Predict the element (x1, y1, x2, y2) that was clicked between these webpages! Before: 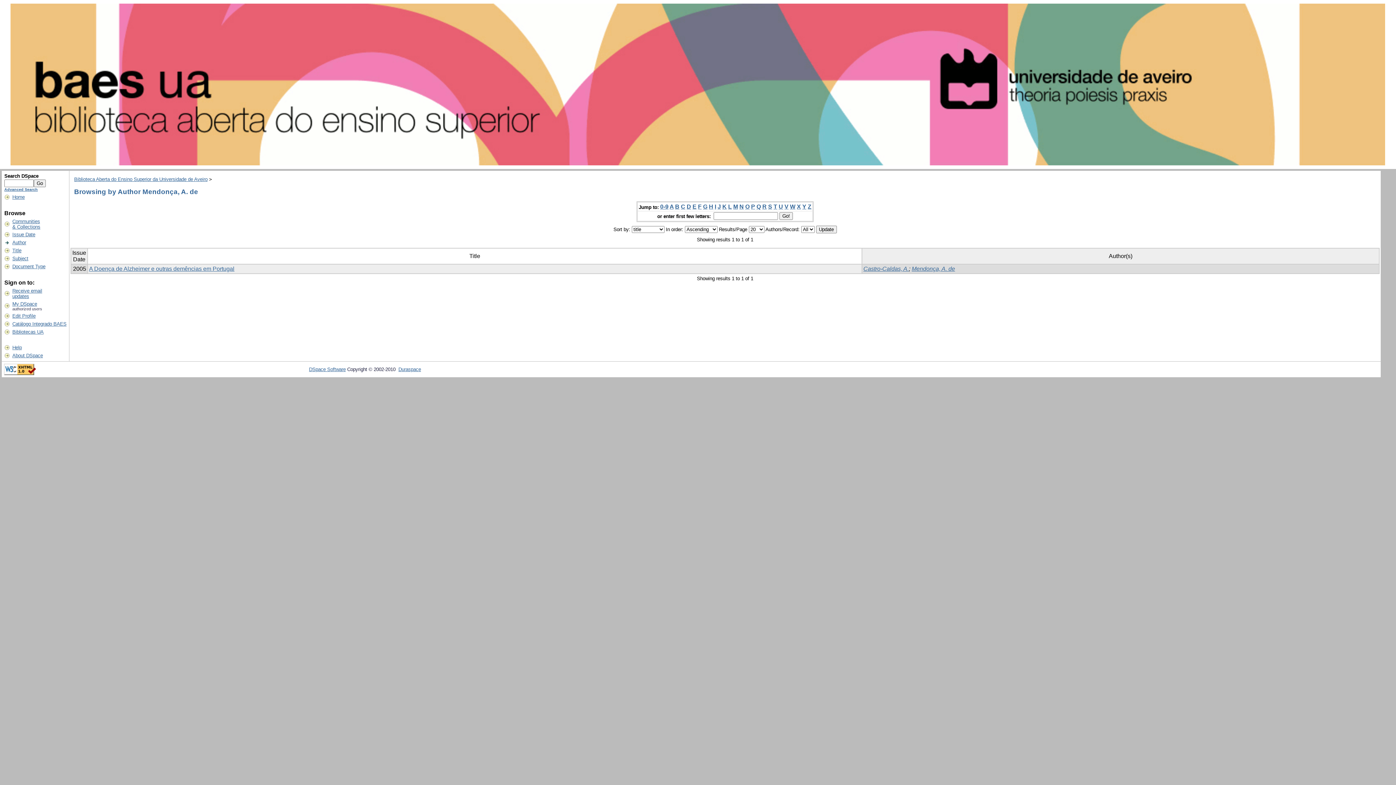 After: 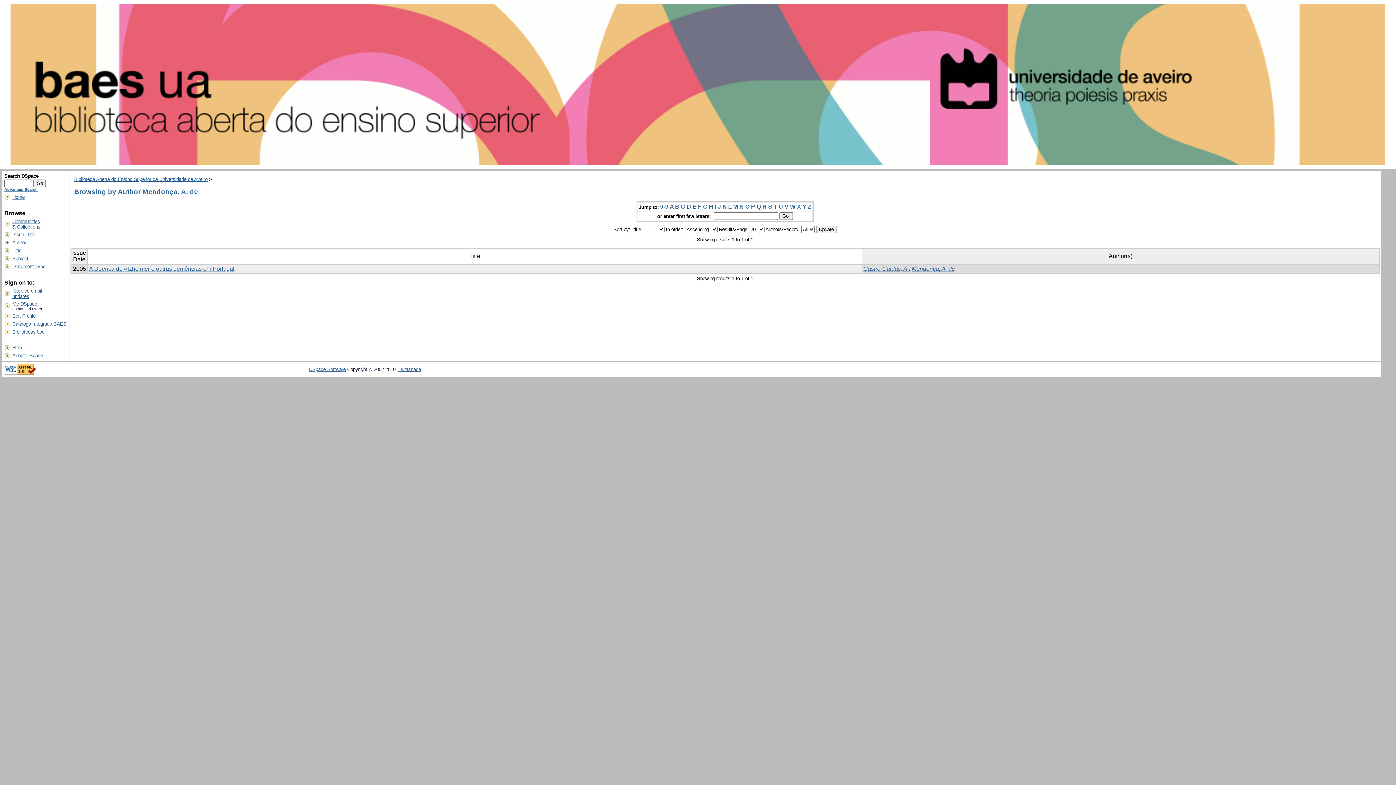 Action: label: L bbox: (728, 203, 732, 209)